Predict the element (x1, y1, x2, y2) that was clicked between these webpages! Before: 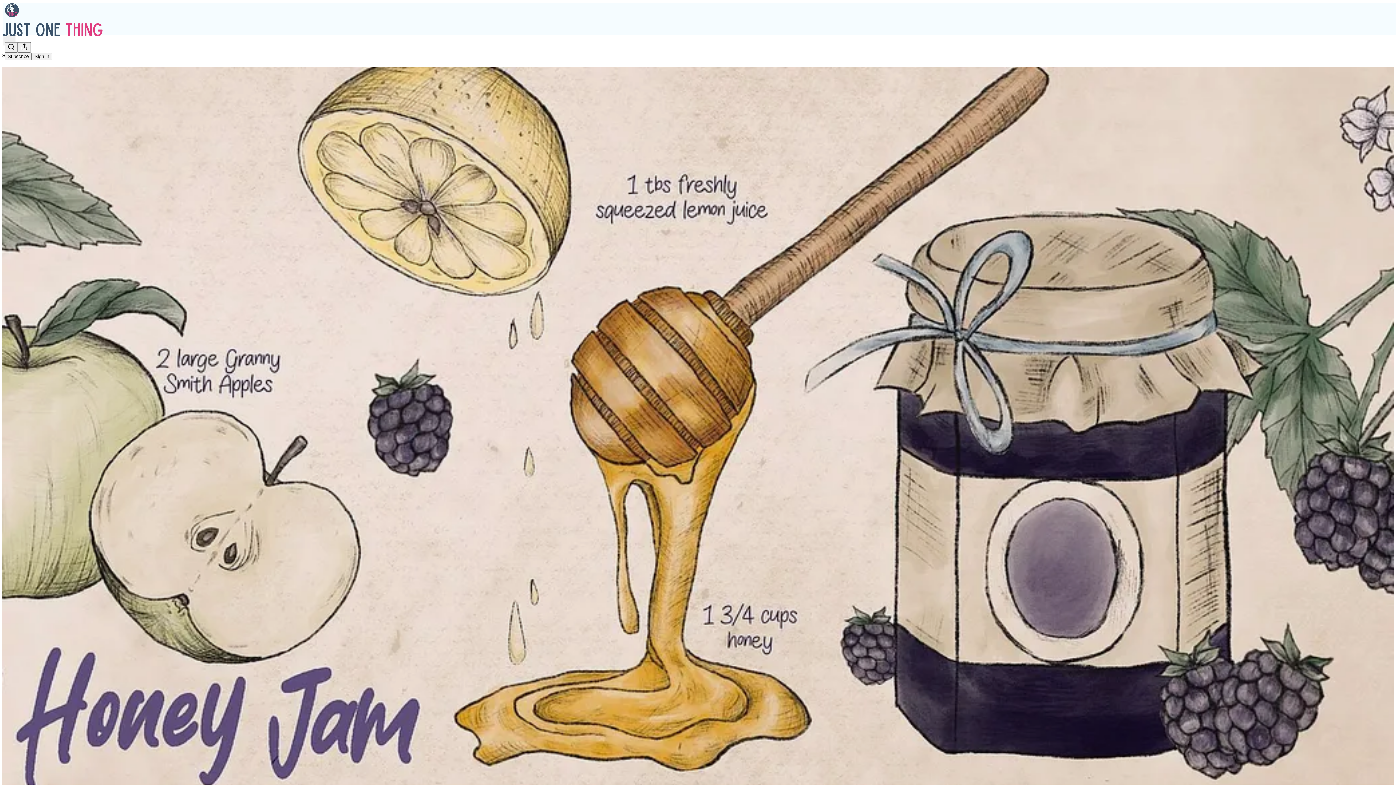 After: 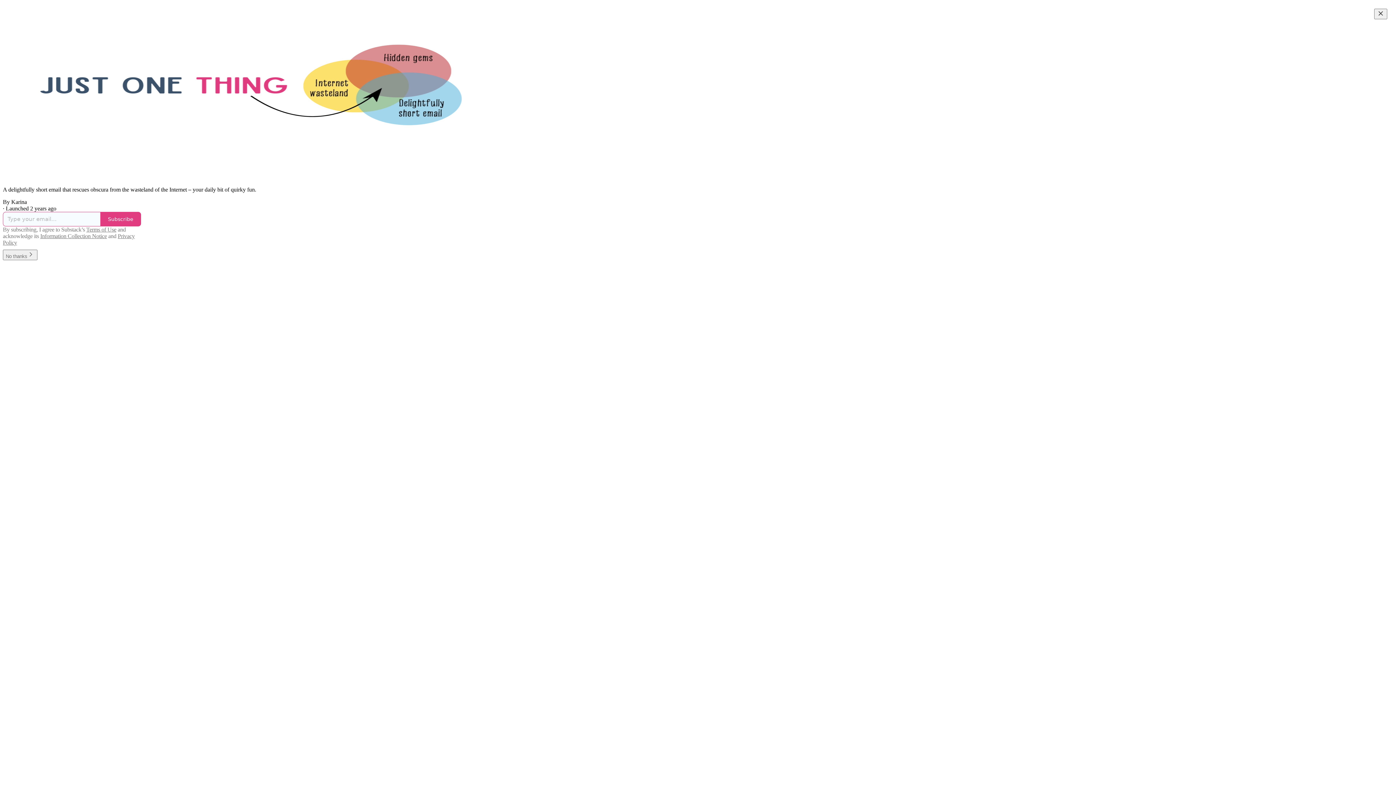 Action: bbox: (4, 2, 1399, 17)